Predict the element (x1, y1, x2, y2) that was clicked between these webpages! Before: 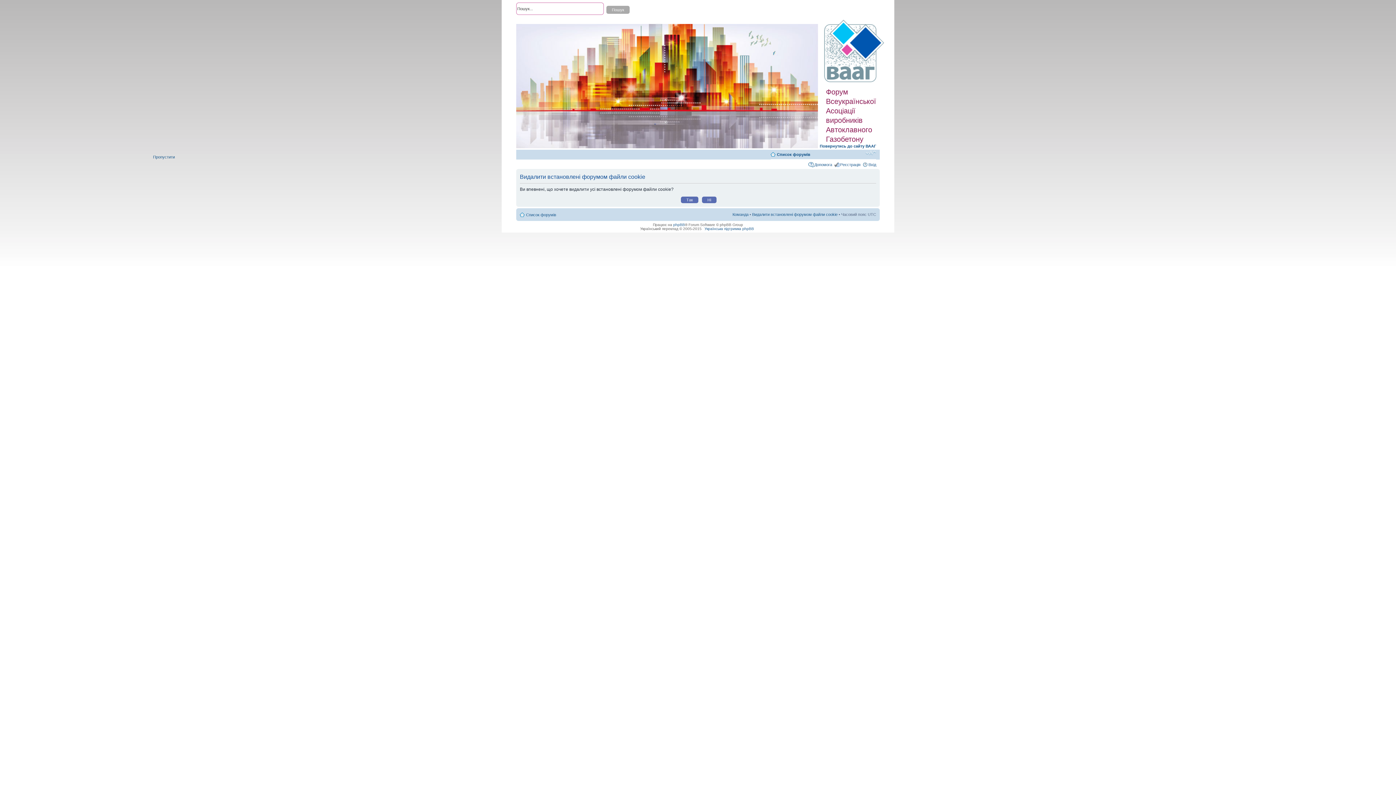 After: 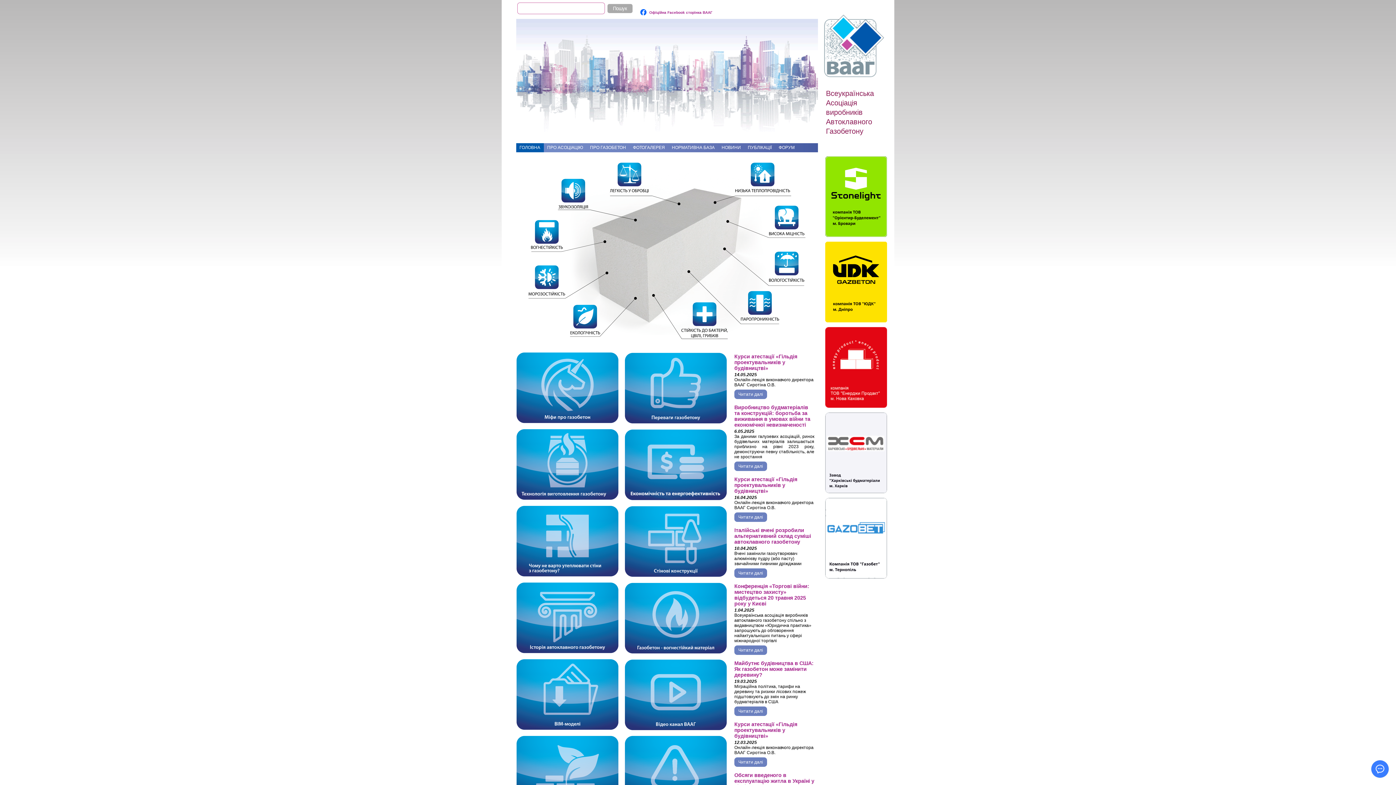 Action: bbox: (818, 140, 876, 148) label: Повернутись до сайту ВААГ